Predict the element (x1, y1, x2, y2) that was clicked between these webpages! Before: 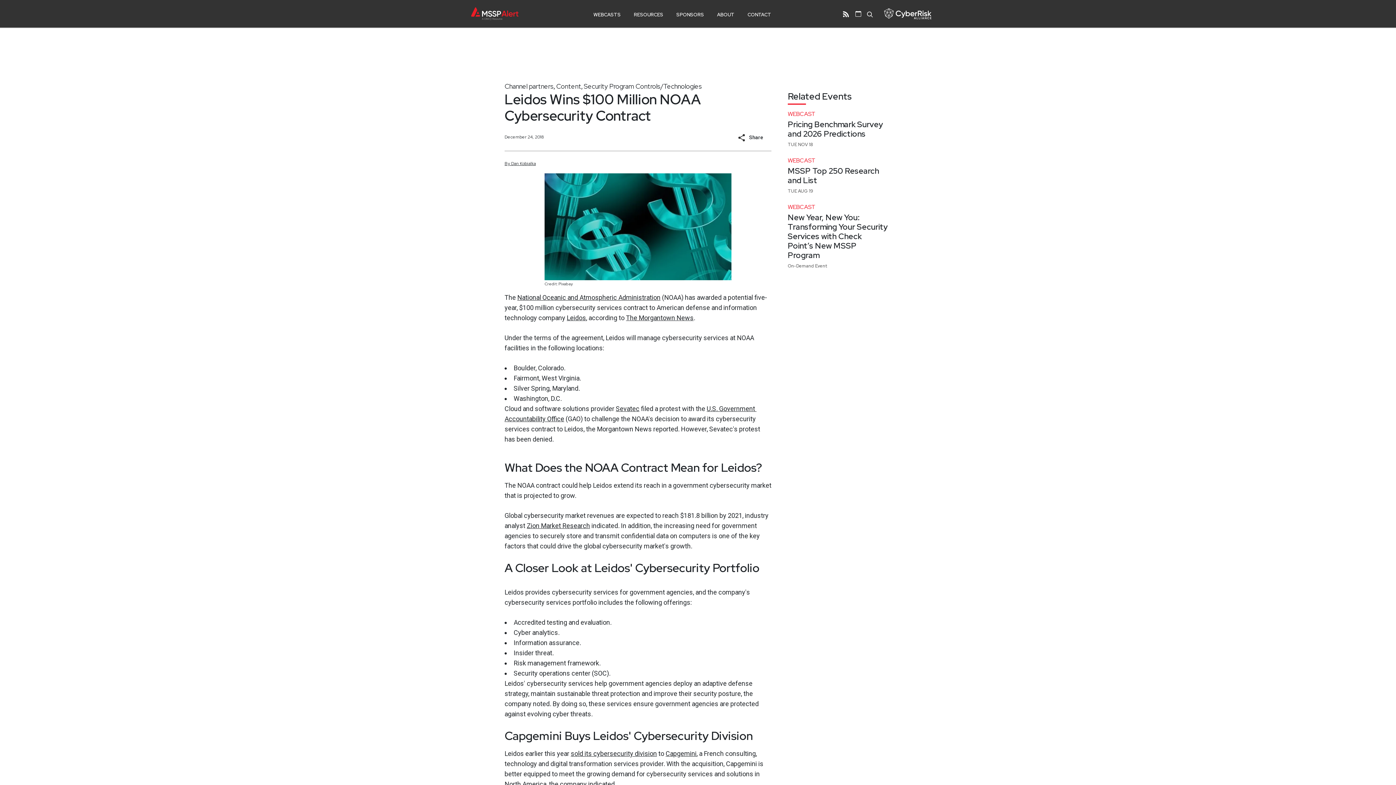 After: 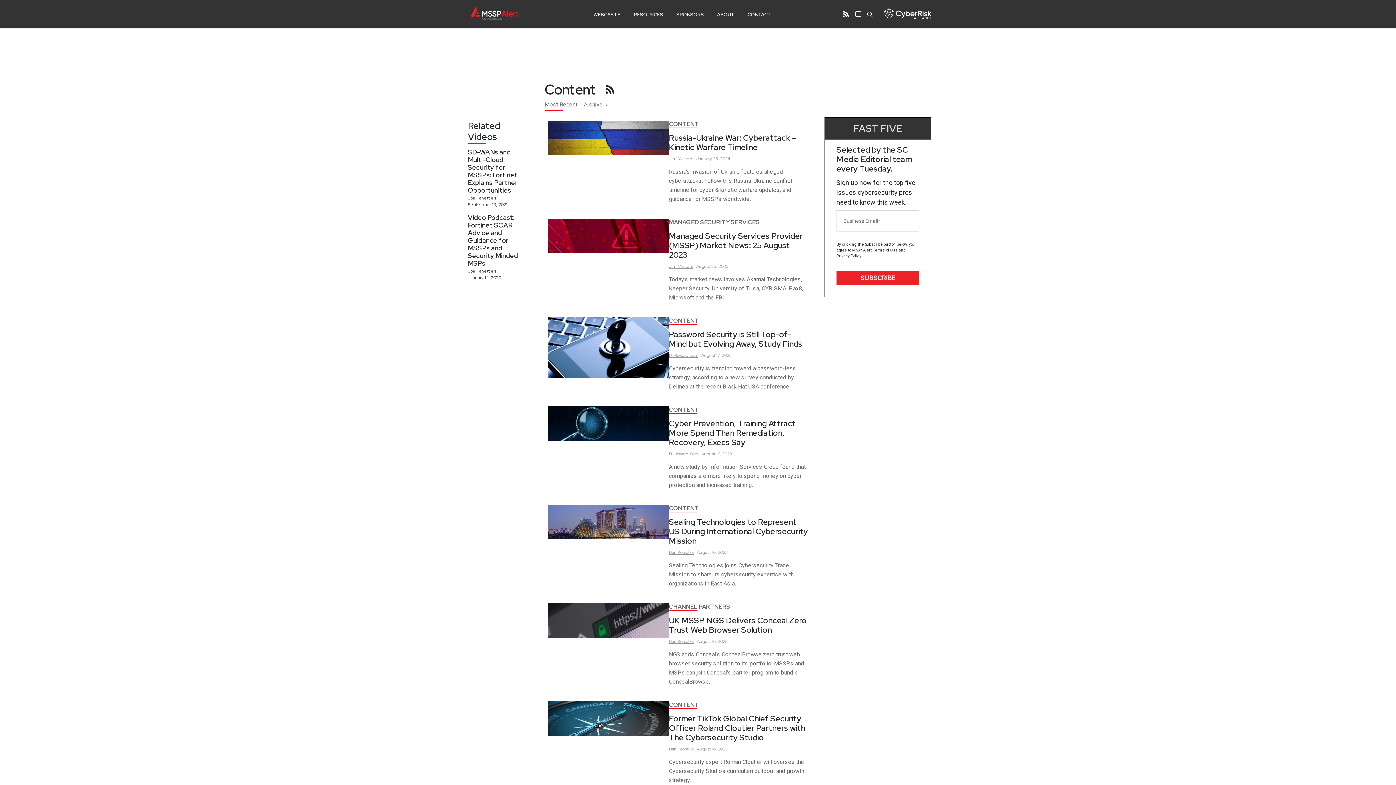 Action: label: Content bbox: (556, 82, 581, 90)